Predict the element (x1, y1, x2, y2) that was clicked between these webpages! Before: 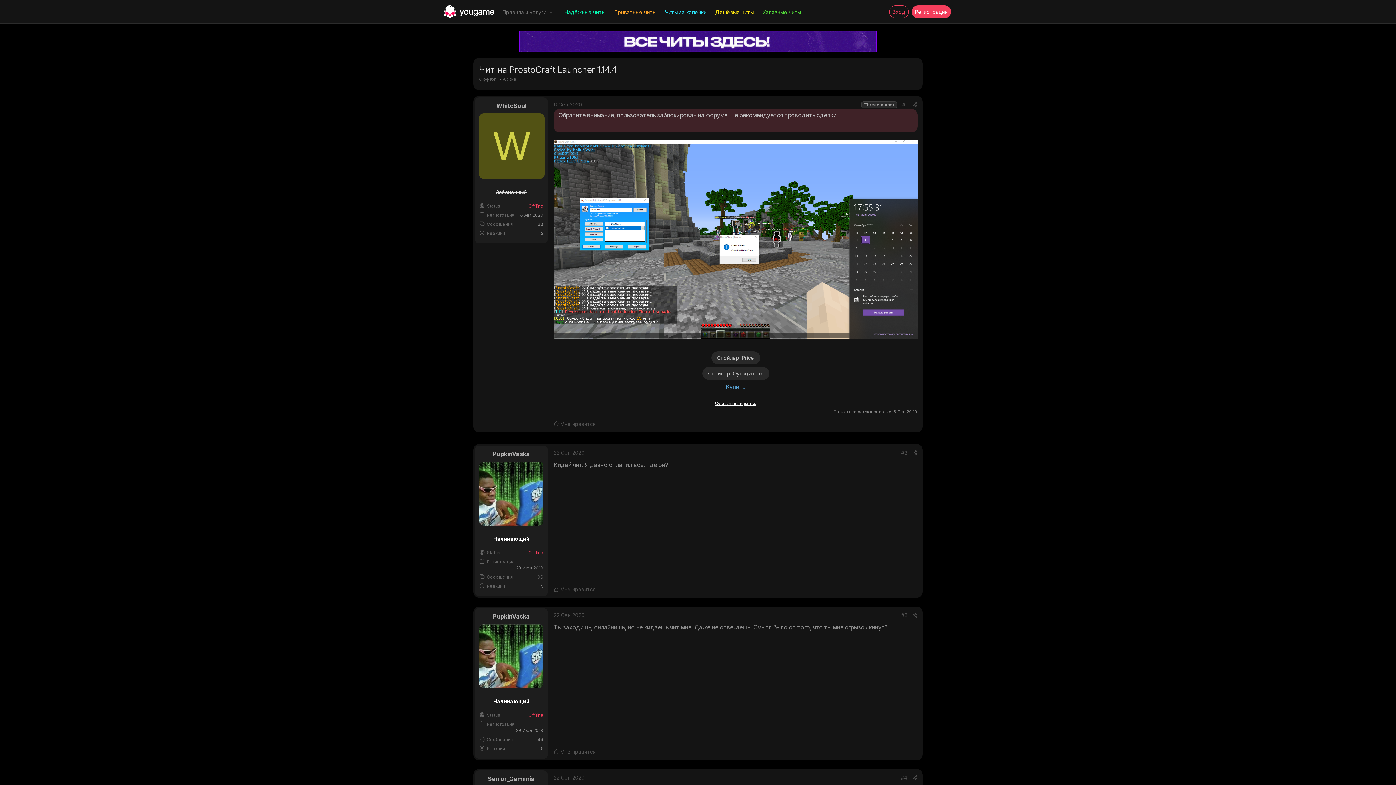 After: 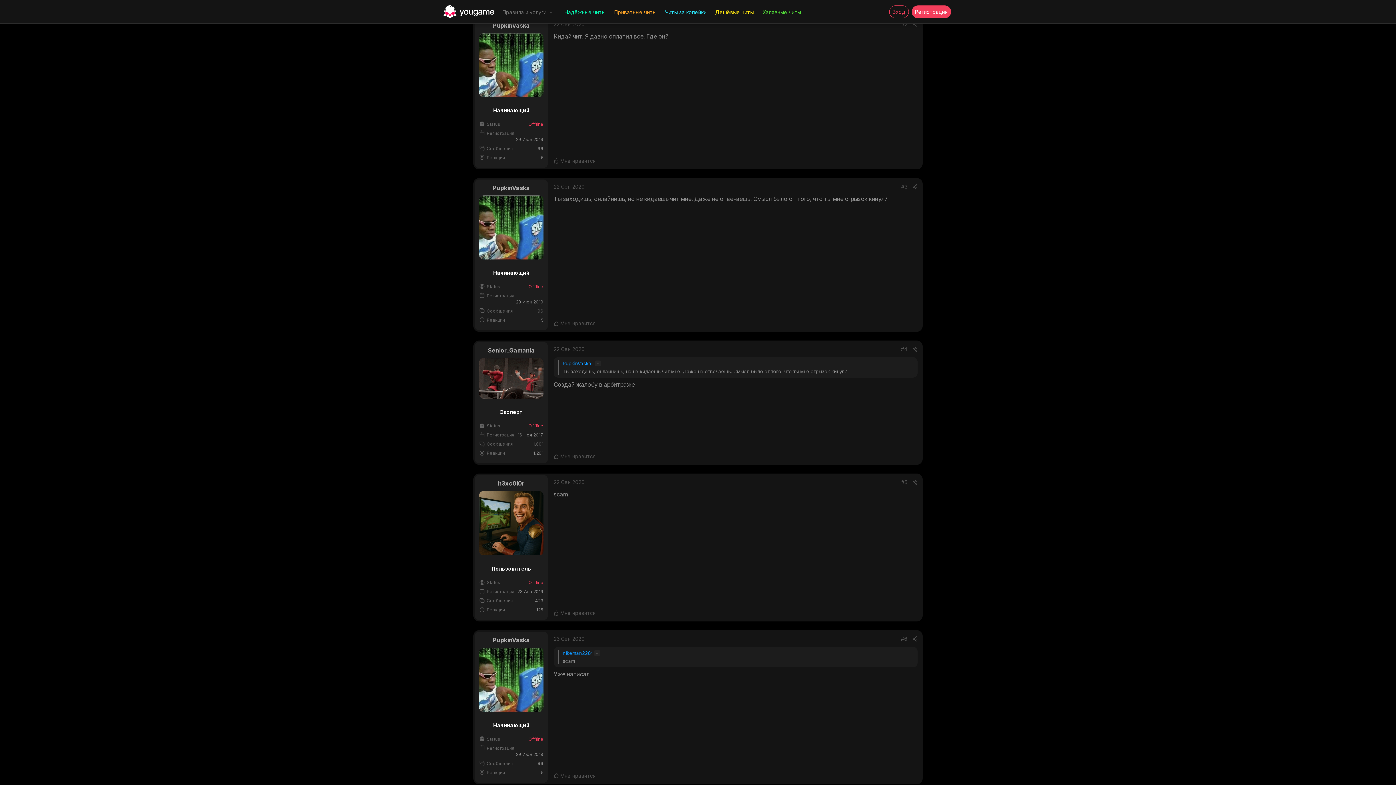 Action: label: 22 Сен 2020 bbox: (553, 449, 584, 455)